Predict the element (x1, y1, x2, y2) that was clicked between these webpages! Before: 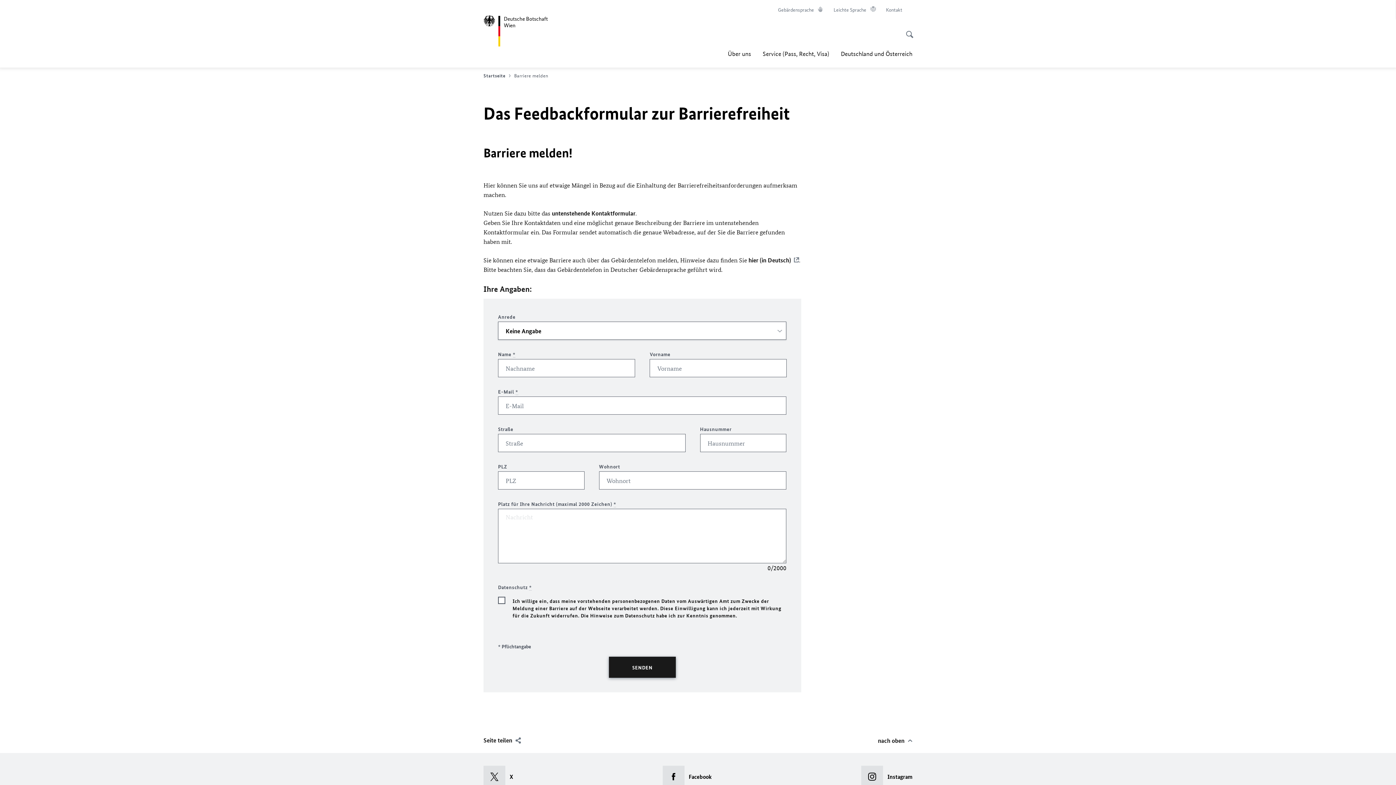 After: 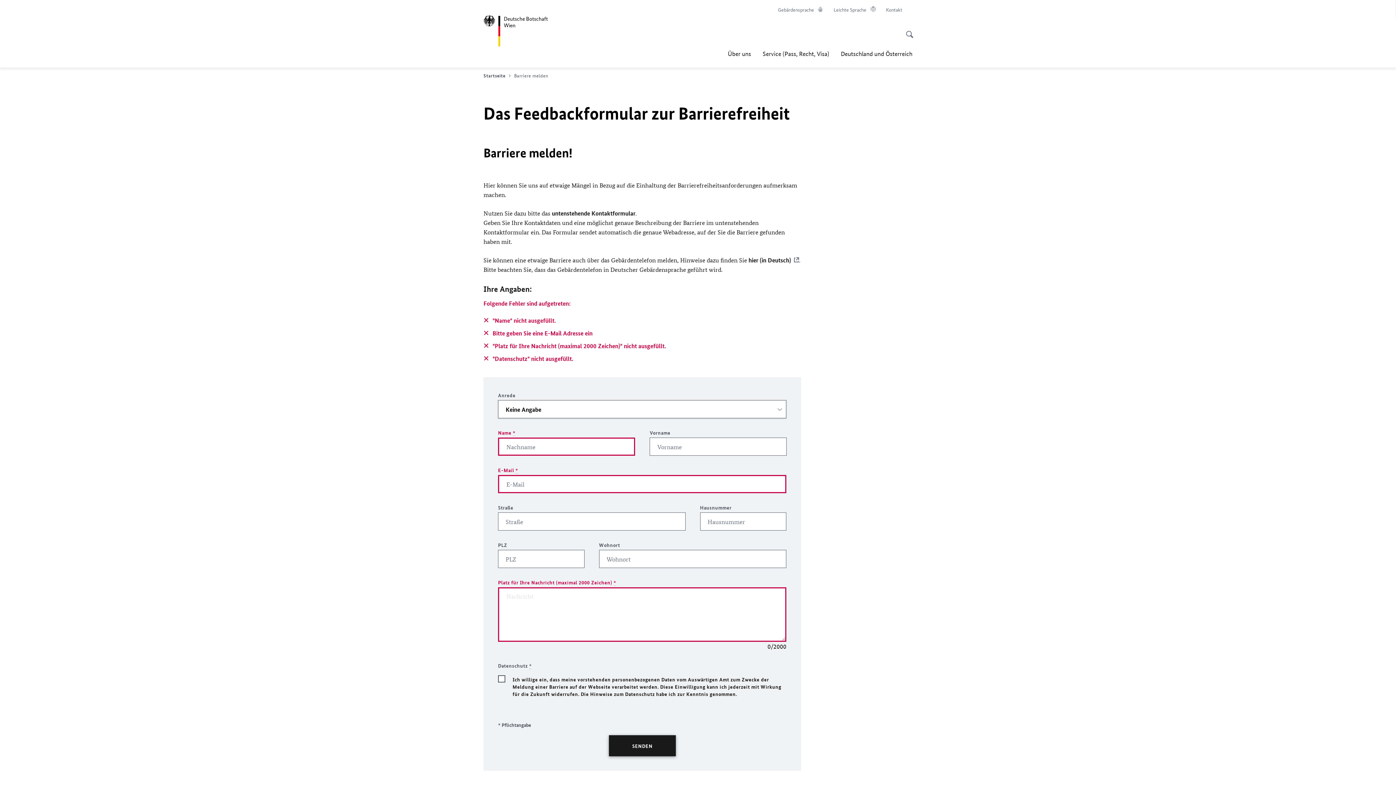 Action: bbox: (609, 657, 676, 678) label: SENDEN